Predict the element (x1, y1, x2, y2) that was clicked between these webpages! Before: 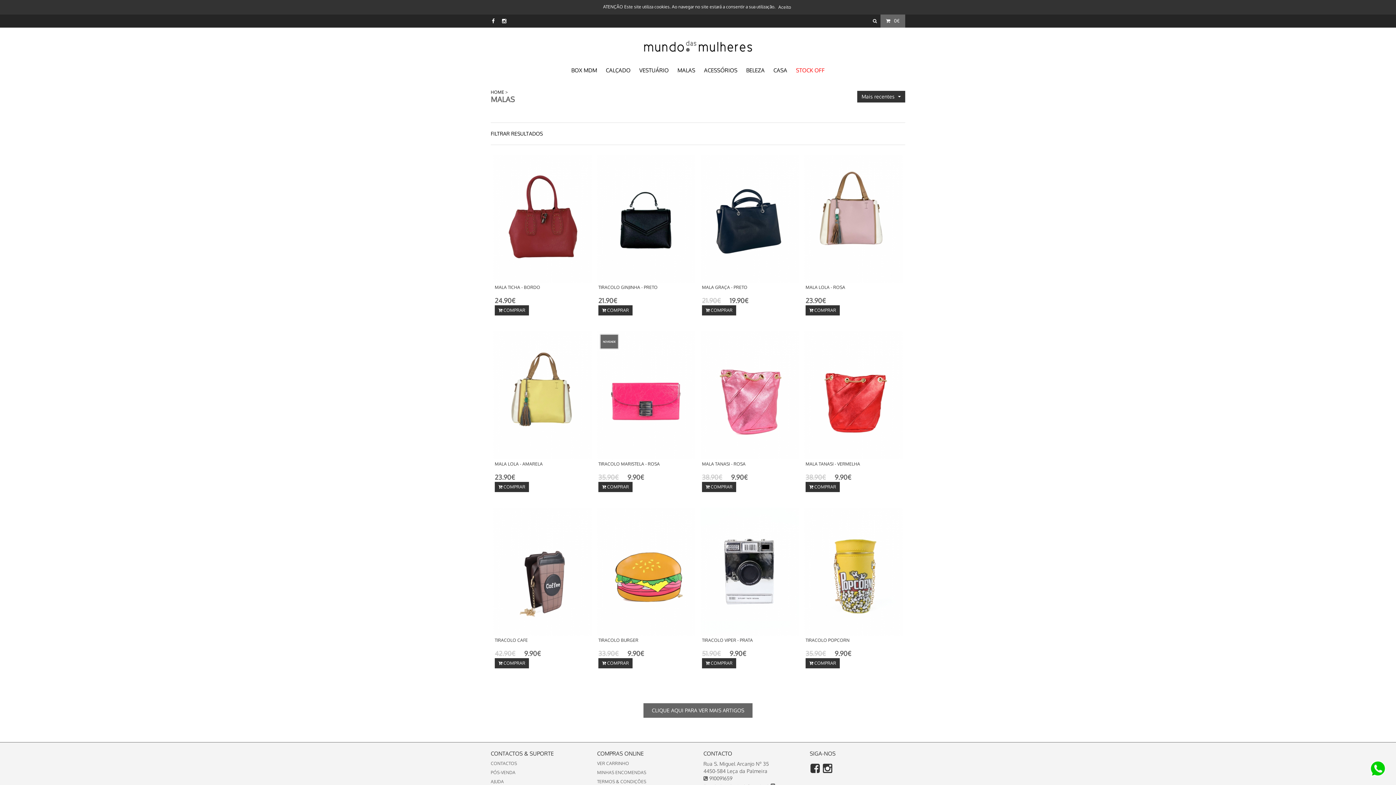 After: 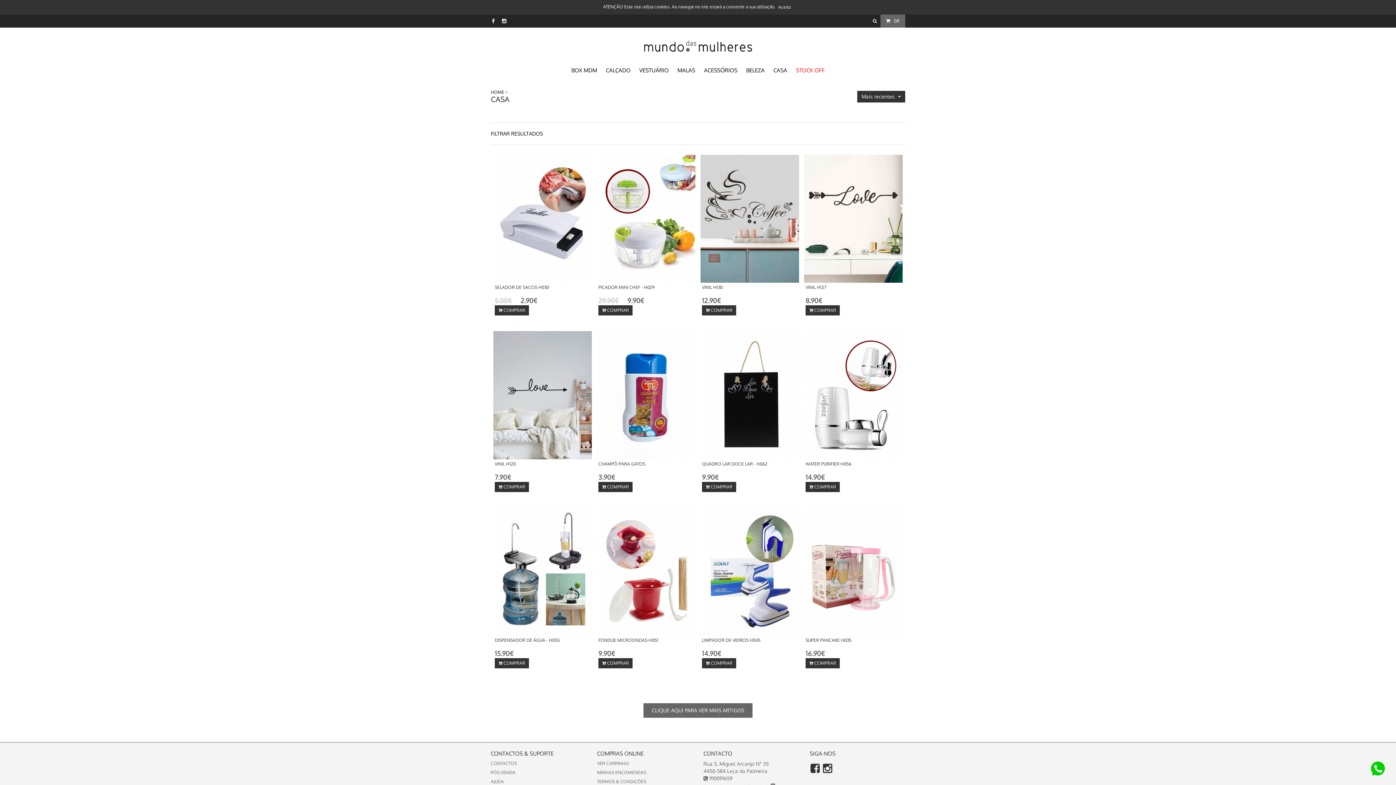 Action: label: CASA bbox: (773, 62, 787, 77)